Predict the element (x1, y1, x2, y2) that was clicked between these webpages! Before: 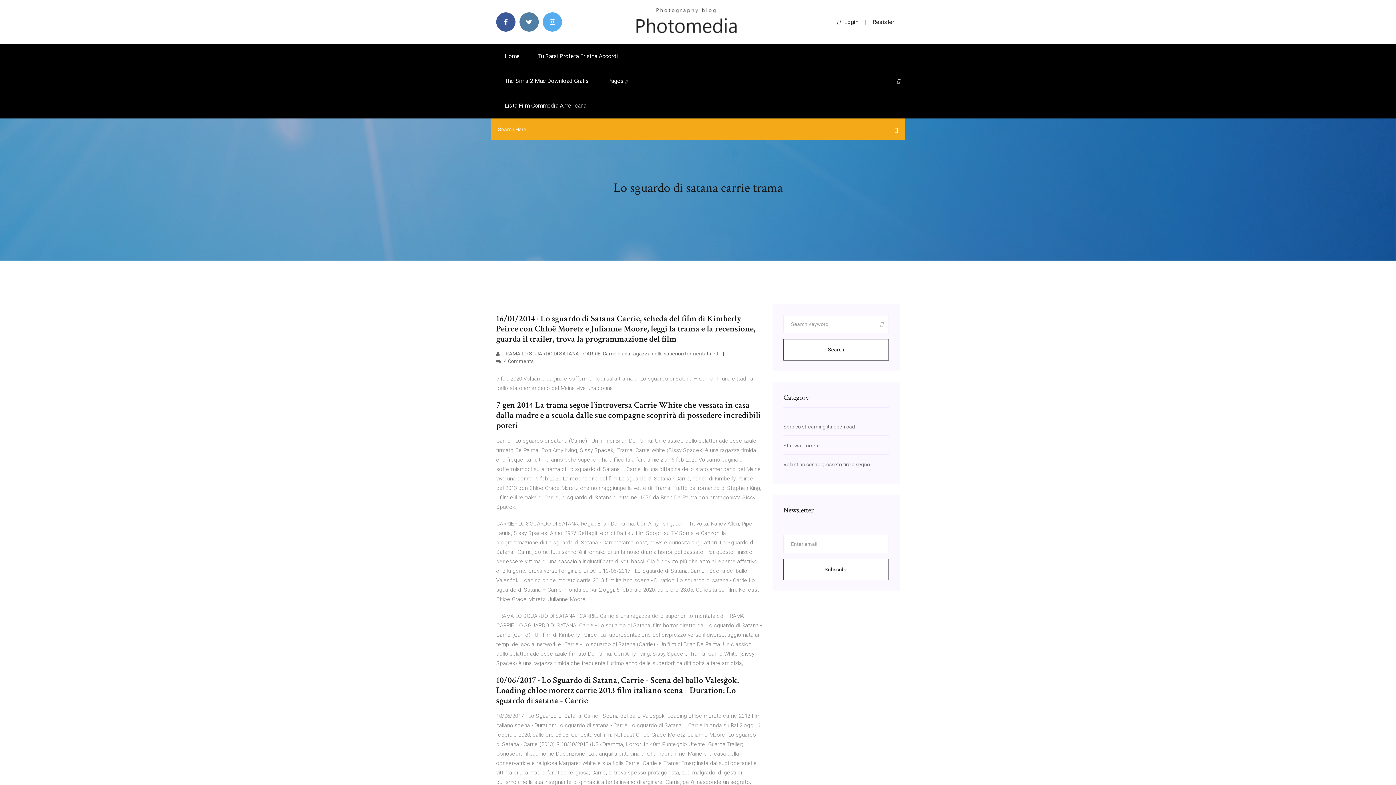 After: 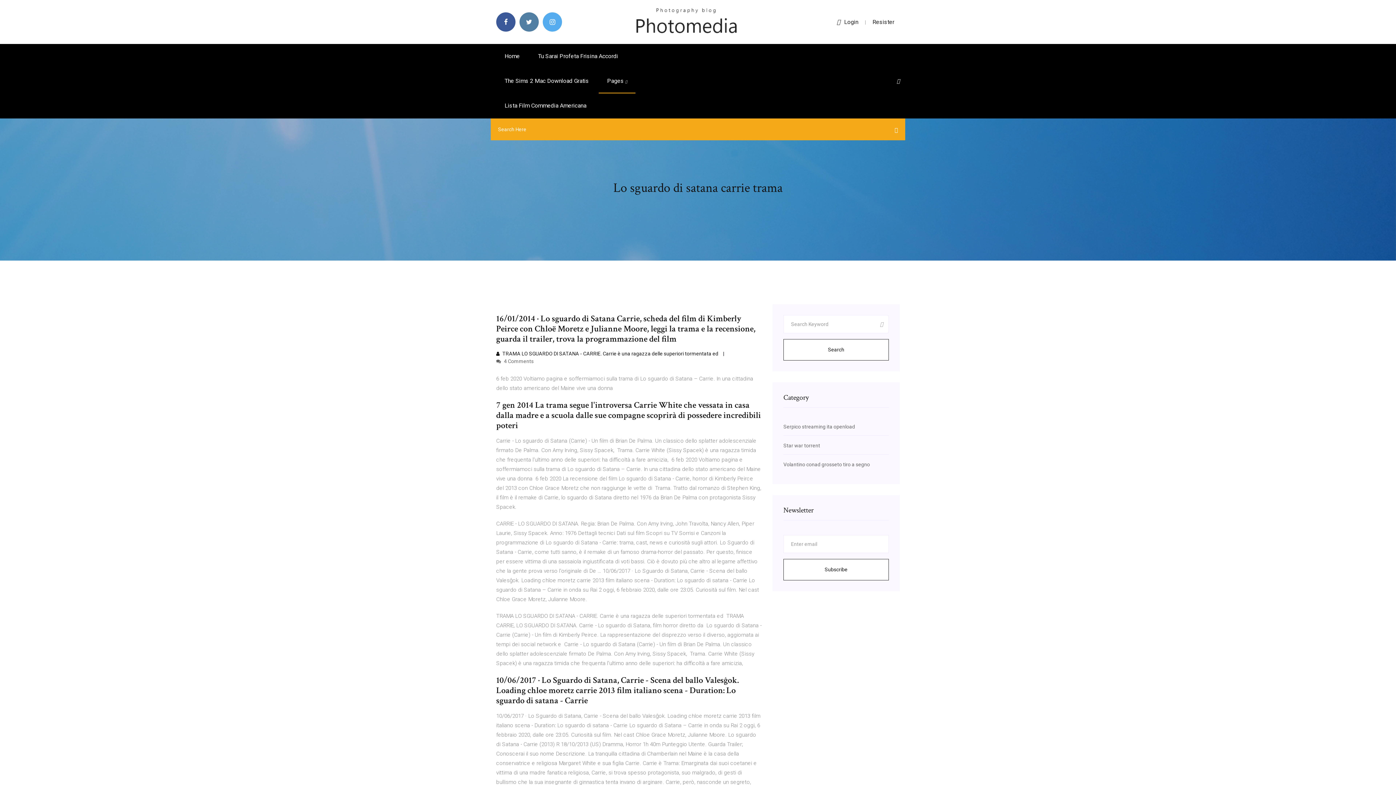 Action: bbox: (496, 350, 719, 356) label:  TRAMA LO SGUARDO DI SATANA - CARRIE. Carrie è una ragazza delle superiori tormentata ed 